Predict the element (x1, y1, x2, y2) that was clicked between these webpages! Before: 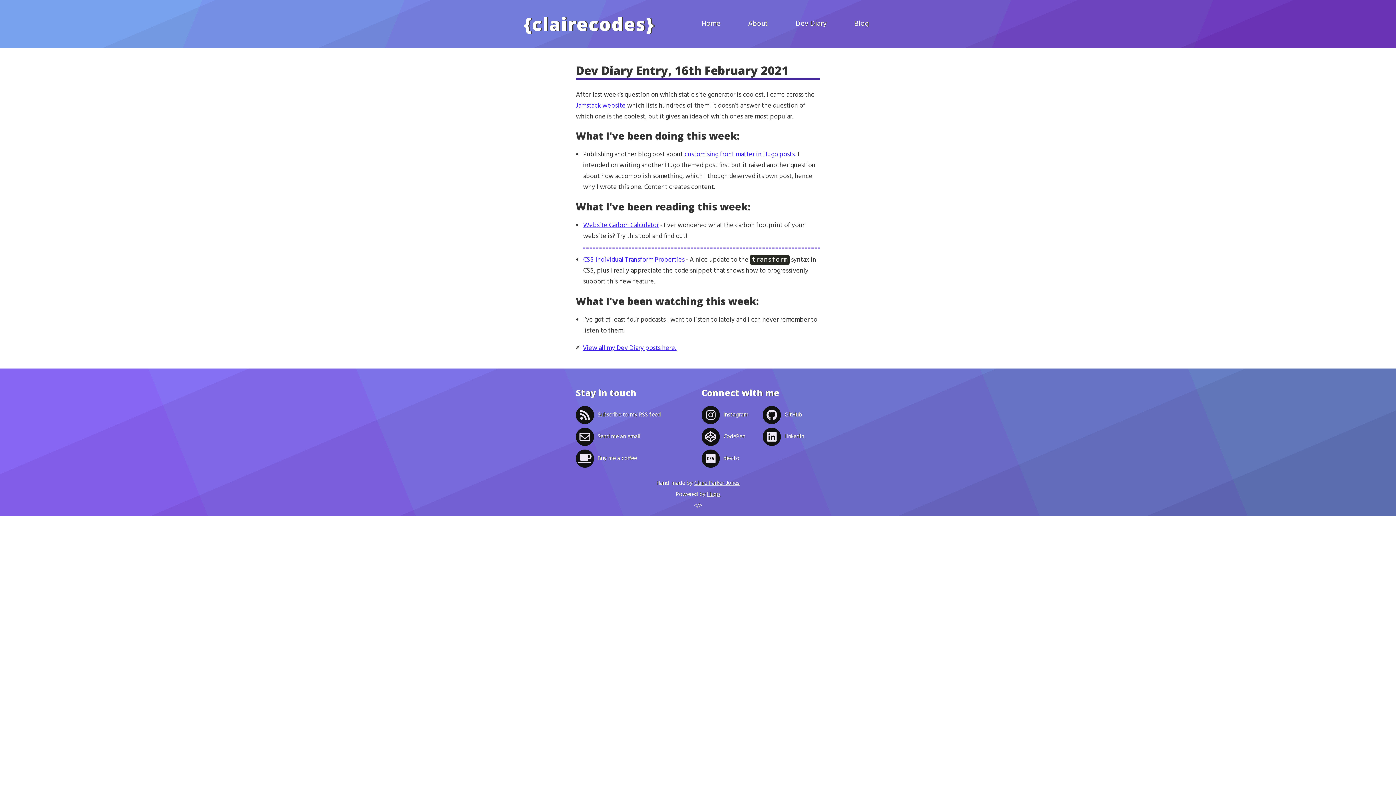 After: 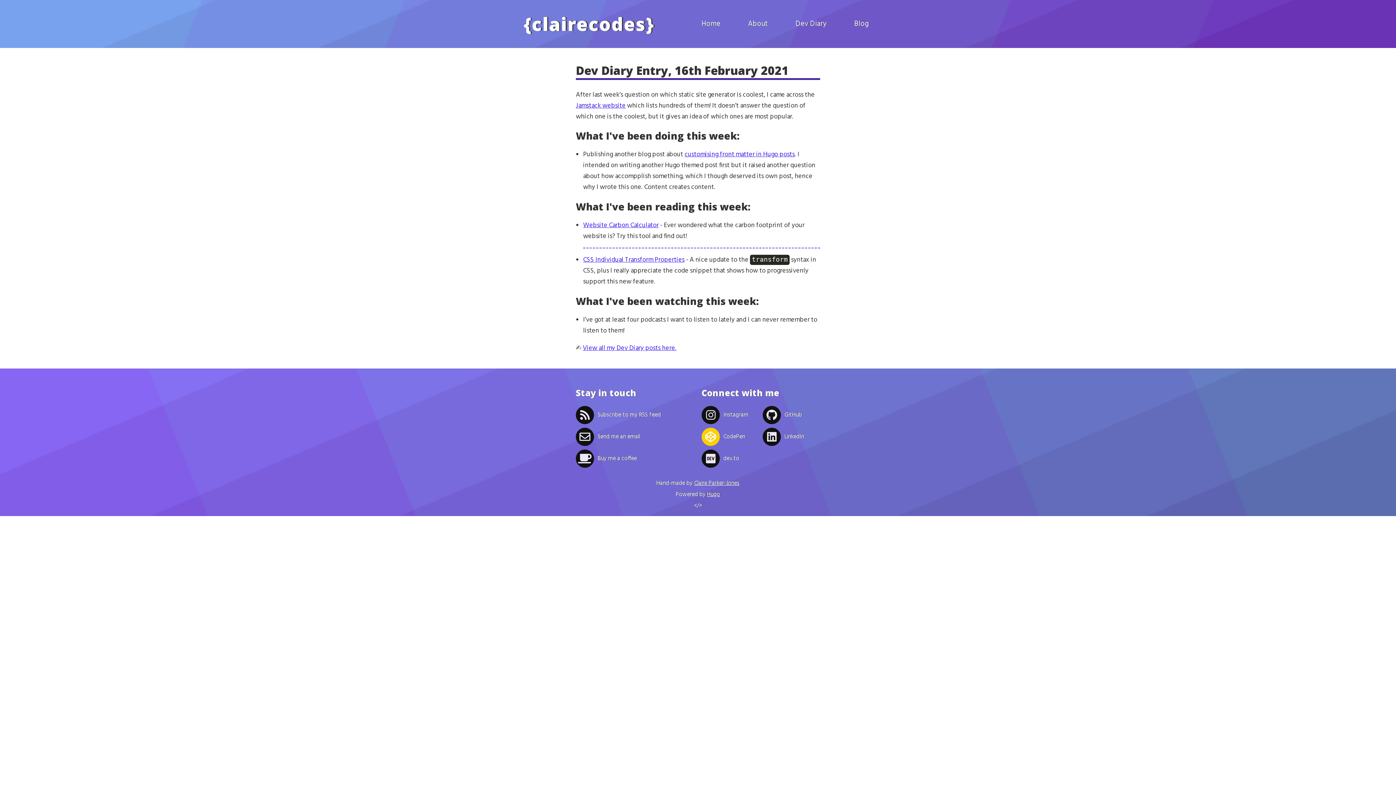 Action: label: CodePen bbox: (701, 427, 759, 446)